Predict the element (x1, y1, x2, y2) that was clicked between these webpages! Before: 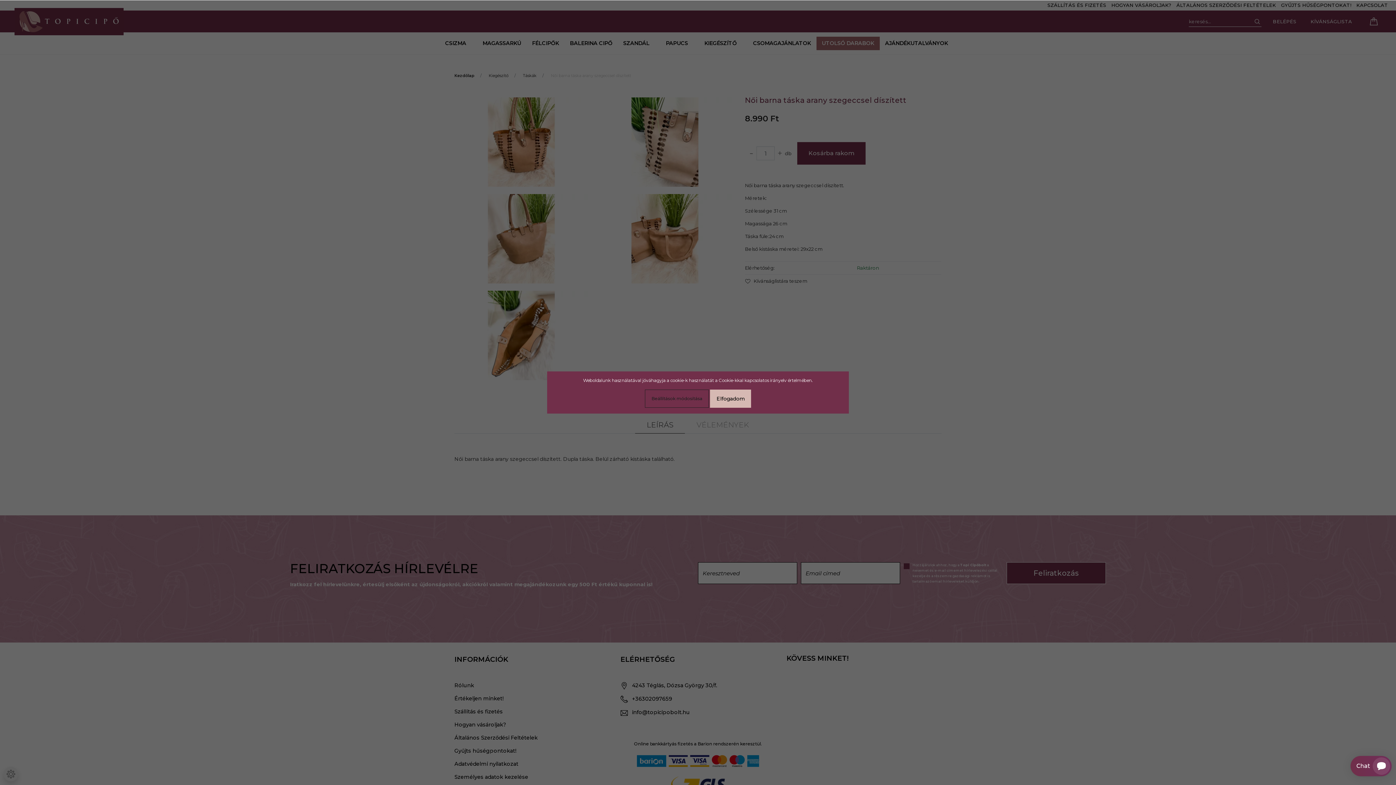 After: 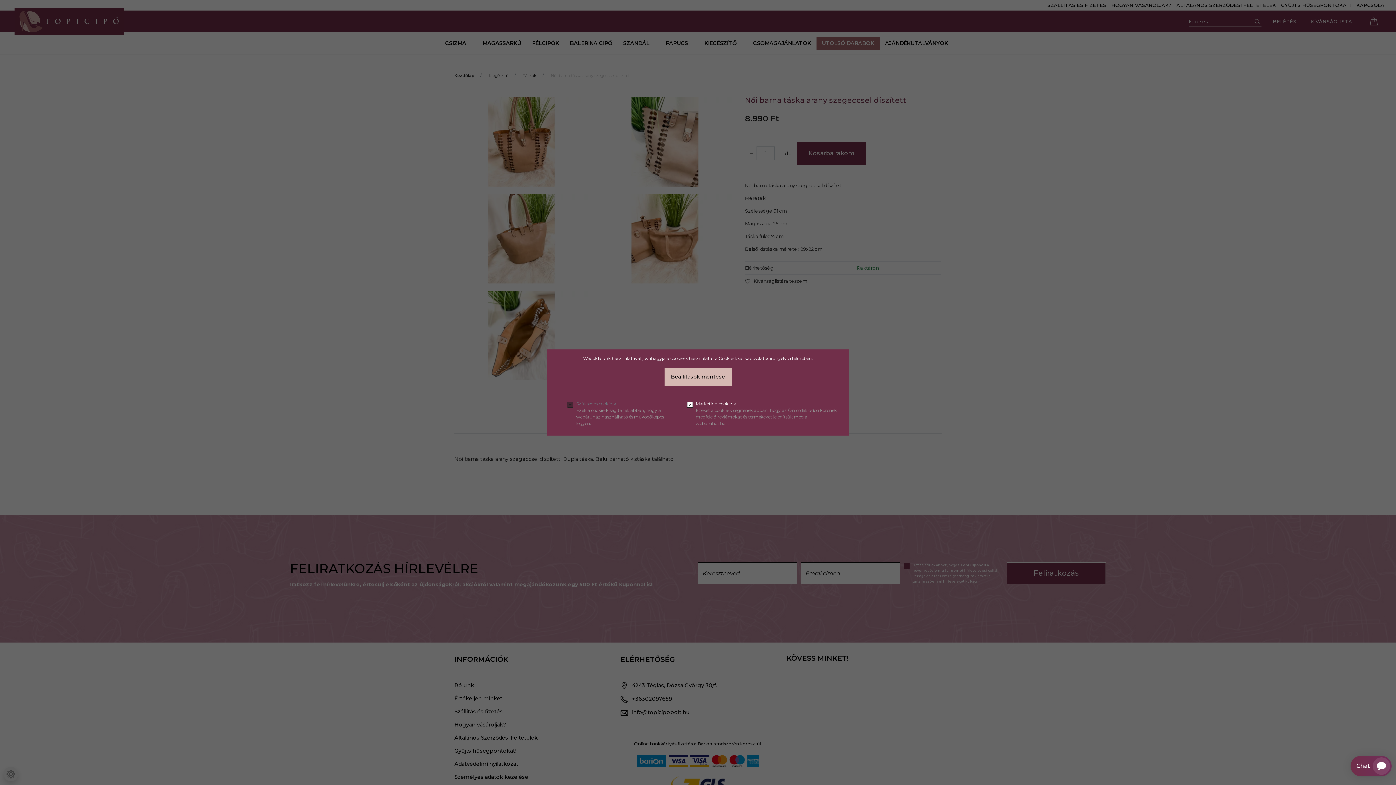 Action: label: Beállítások módosítása bbox: (645, 389, 709, 408)